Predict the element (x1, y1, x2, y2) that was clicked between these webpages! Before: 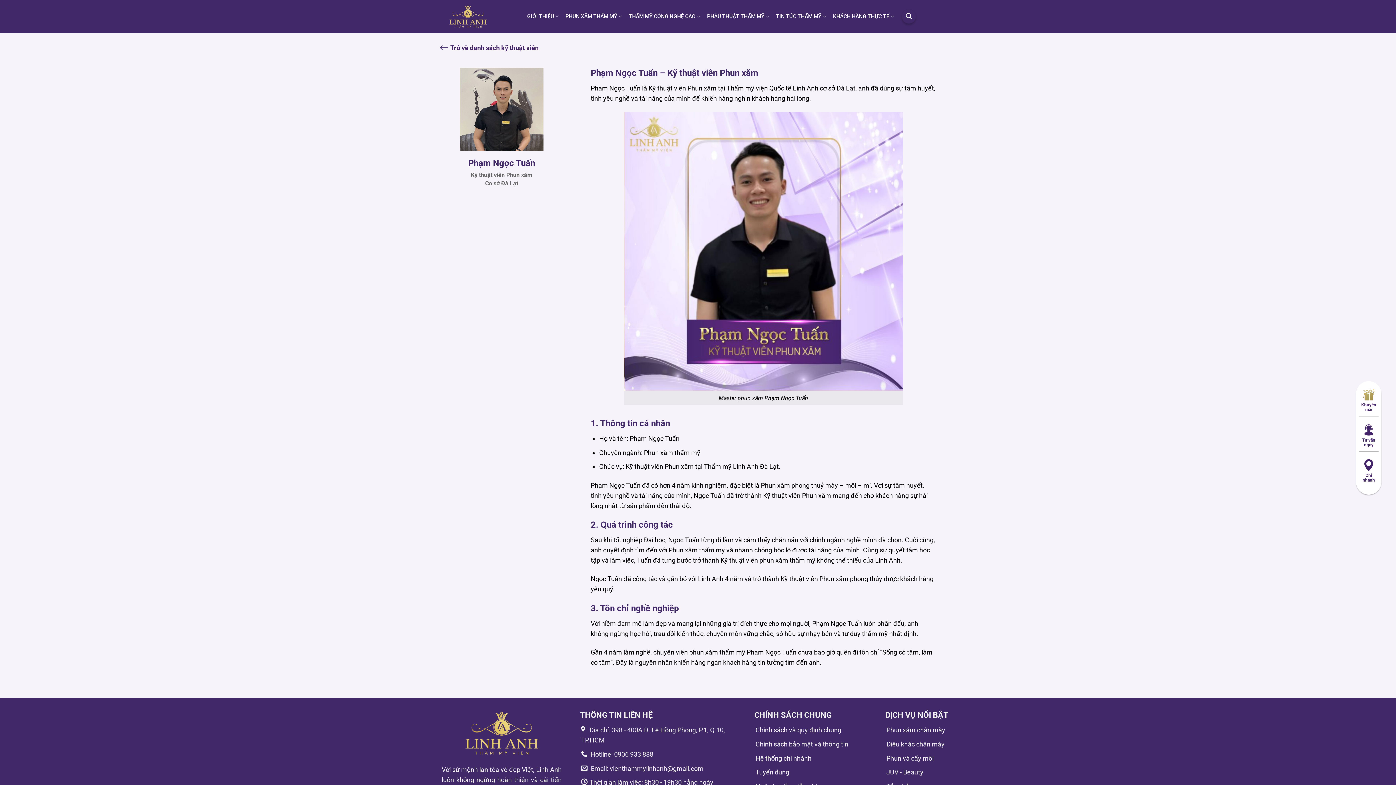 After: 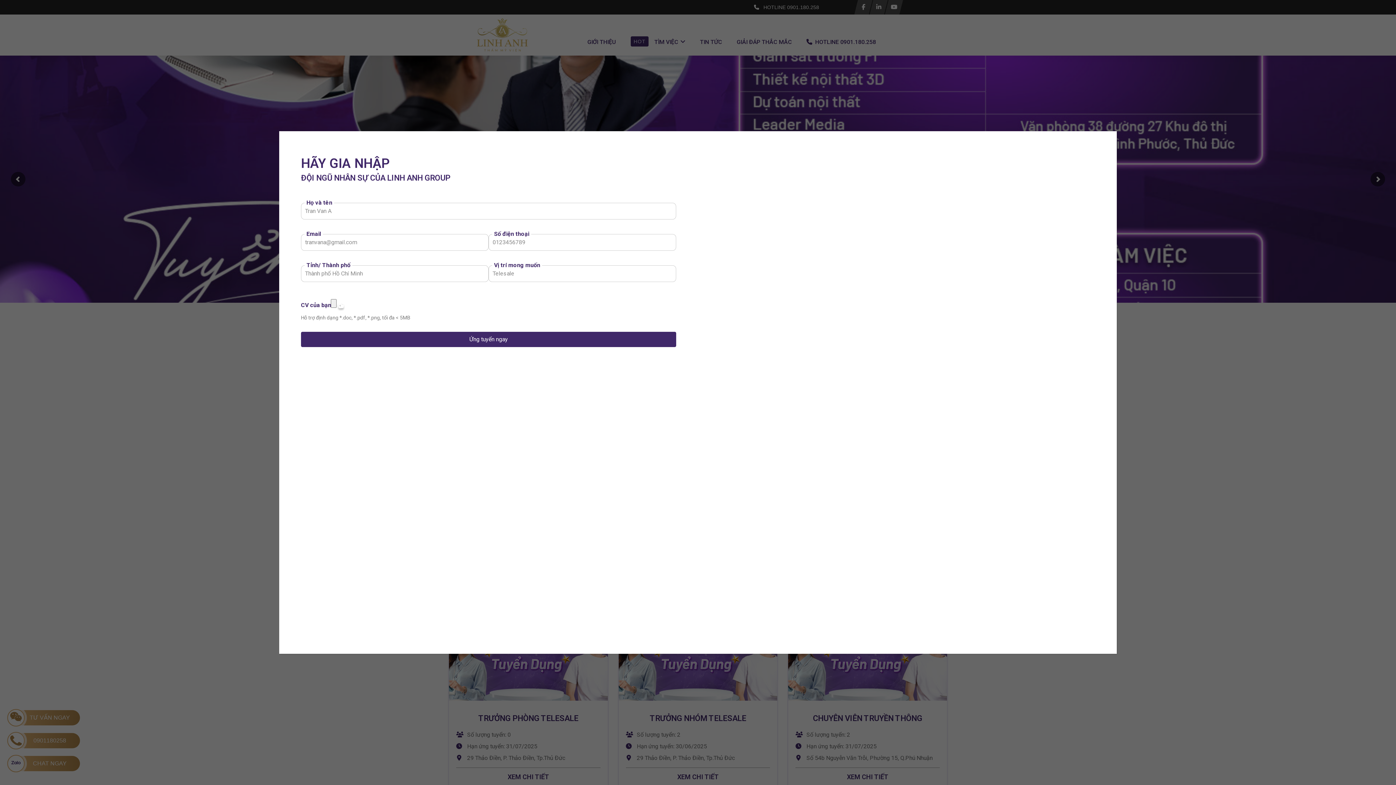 Action: label: Tuyển dụng bbox: (755, 768, 789, 776)